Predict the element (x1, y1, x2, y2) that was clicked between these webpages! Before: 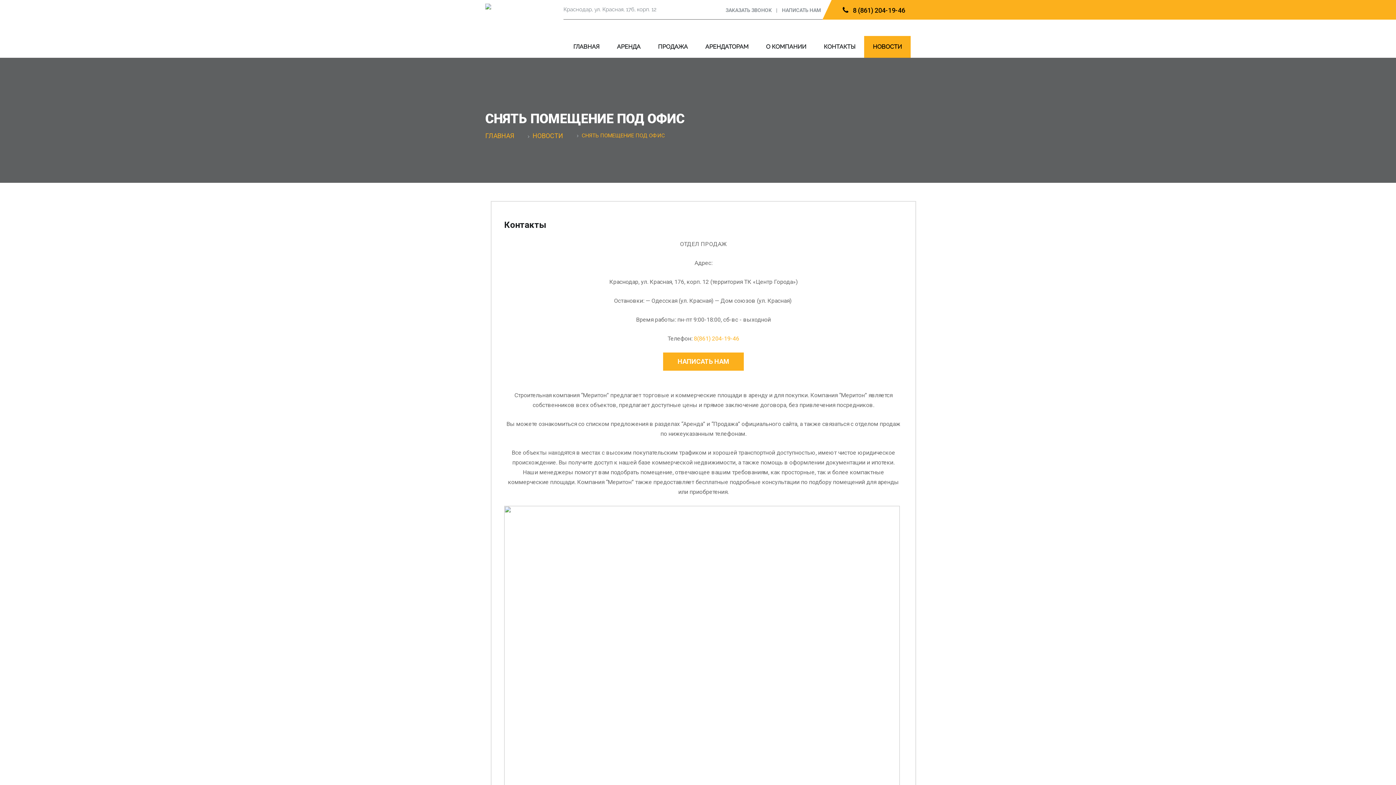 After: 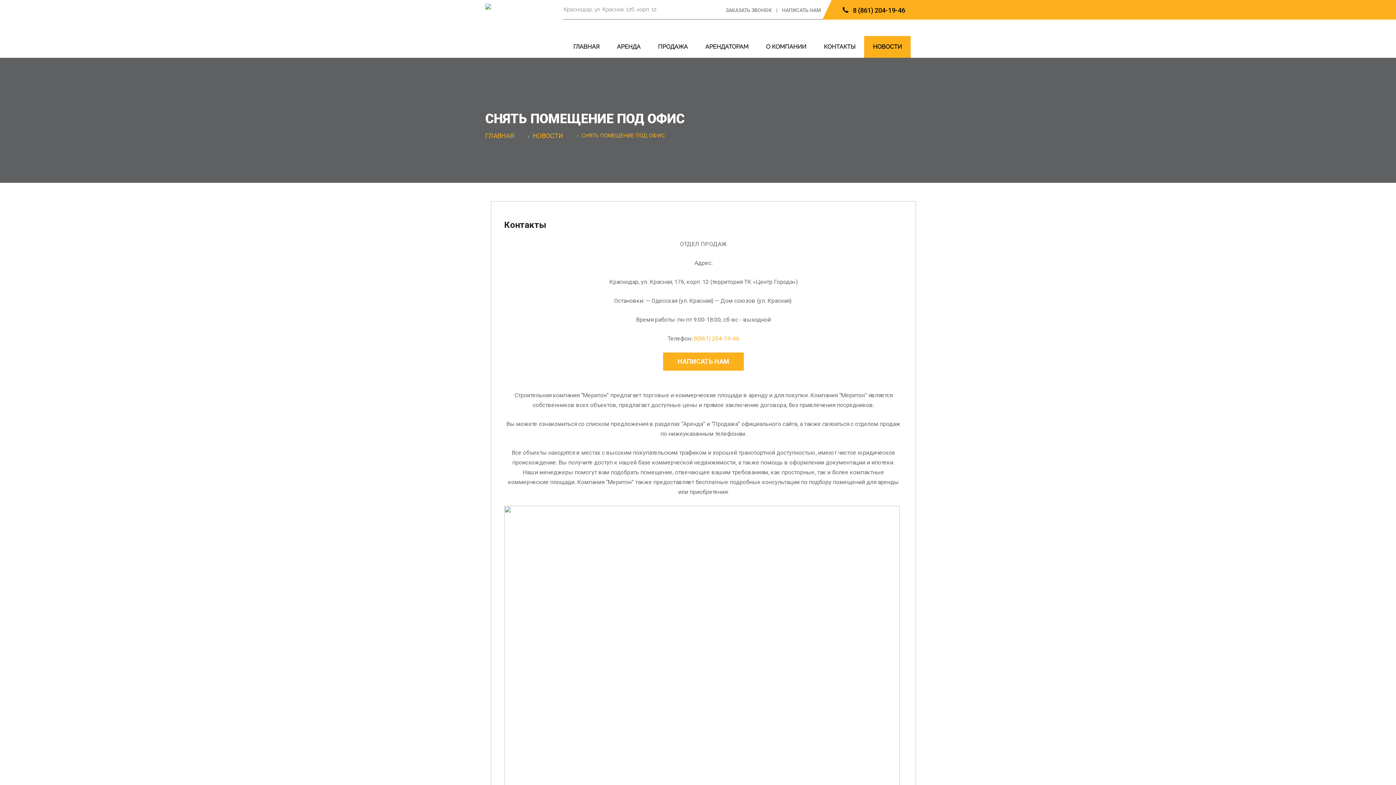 Action: label: 8 (861) 204-19-46 bbox: (853, 6, 905, 14)